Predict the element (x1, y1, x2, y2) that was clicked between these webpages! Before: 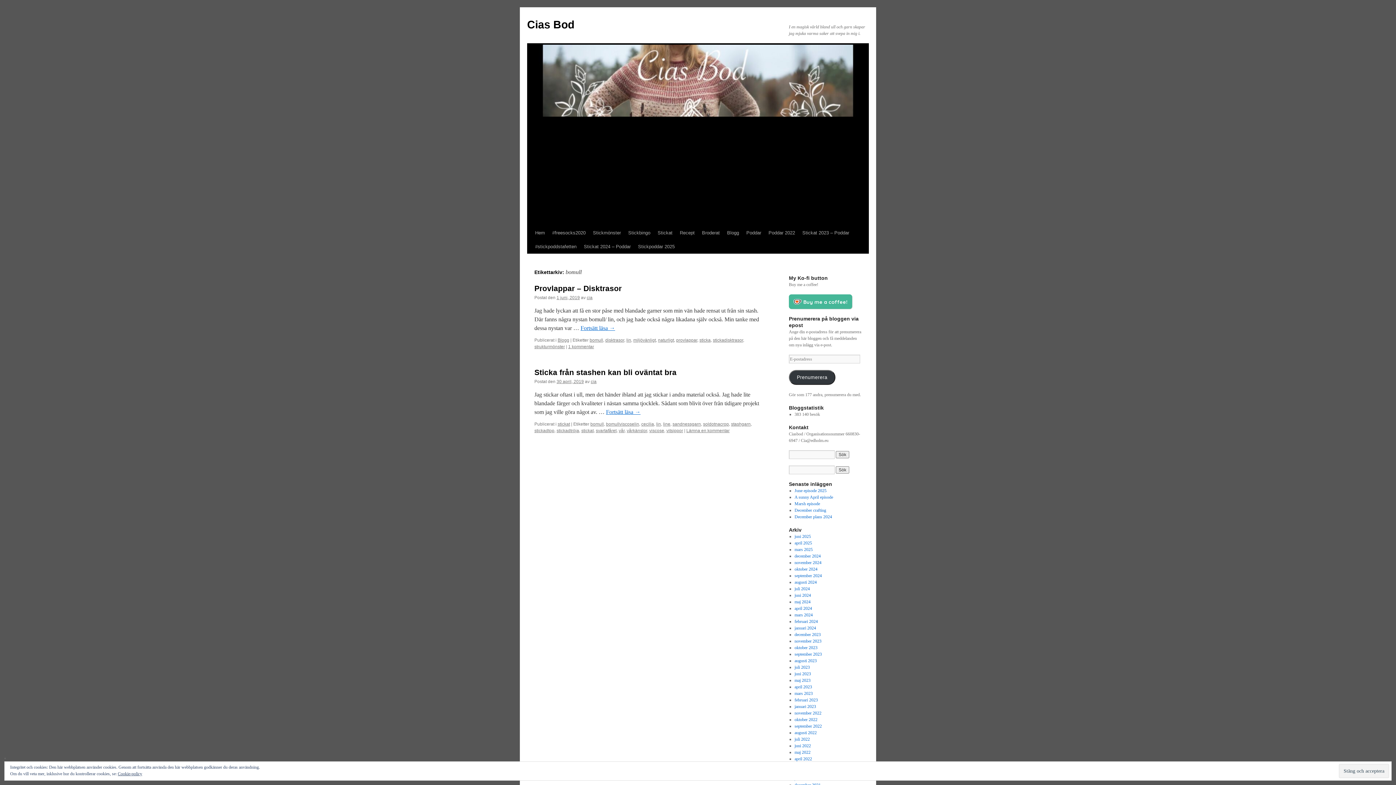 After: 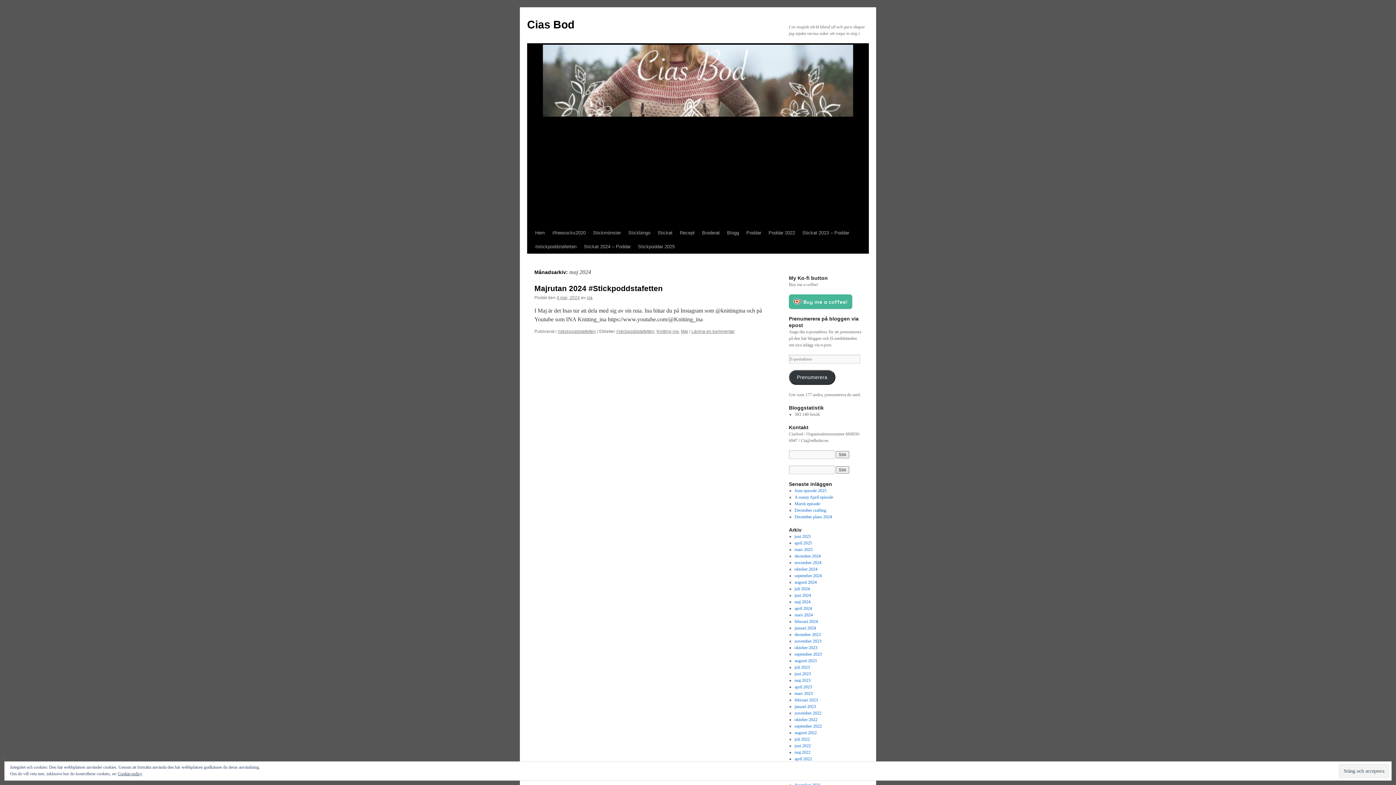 Action: bbox: (794, 599, 810, 604) label: maj 2024